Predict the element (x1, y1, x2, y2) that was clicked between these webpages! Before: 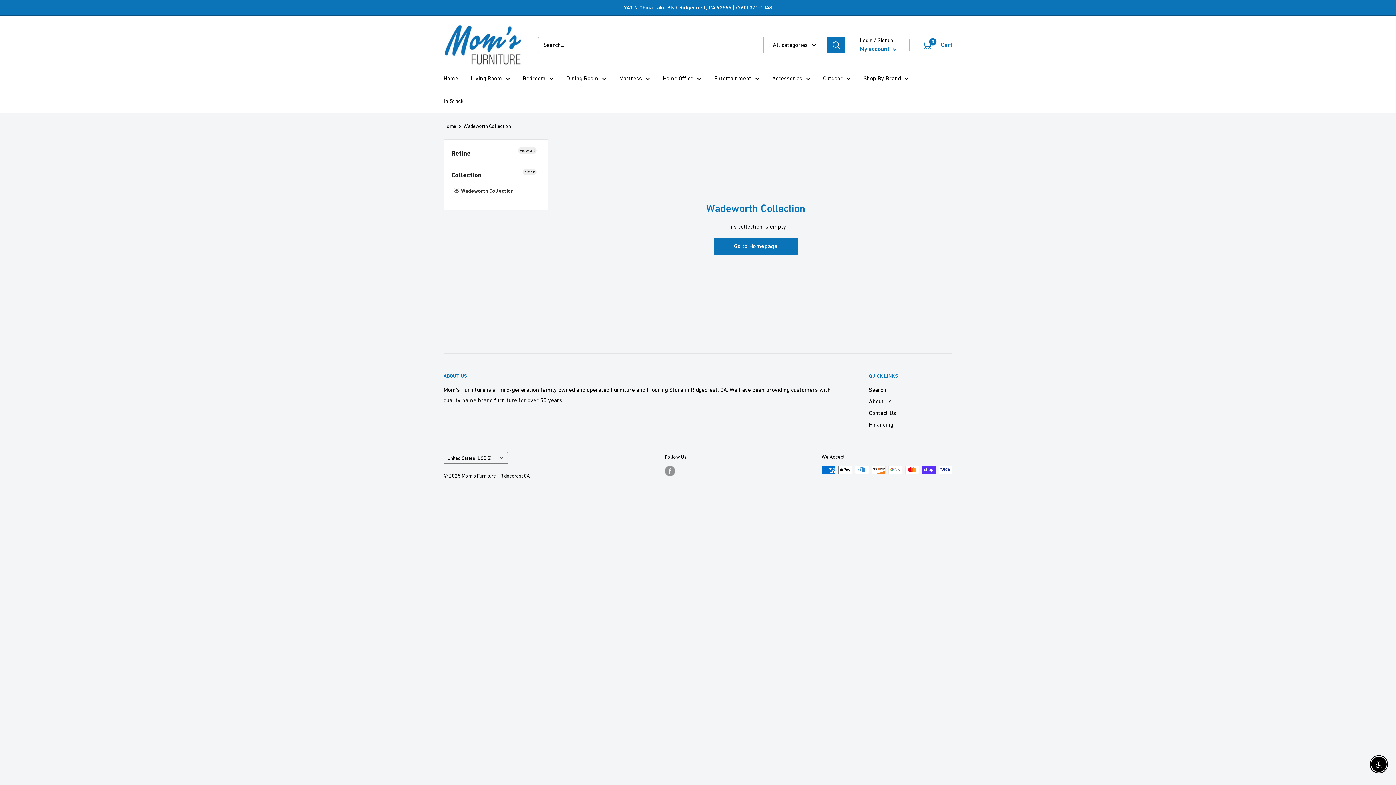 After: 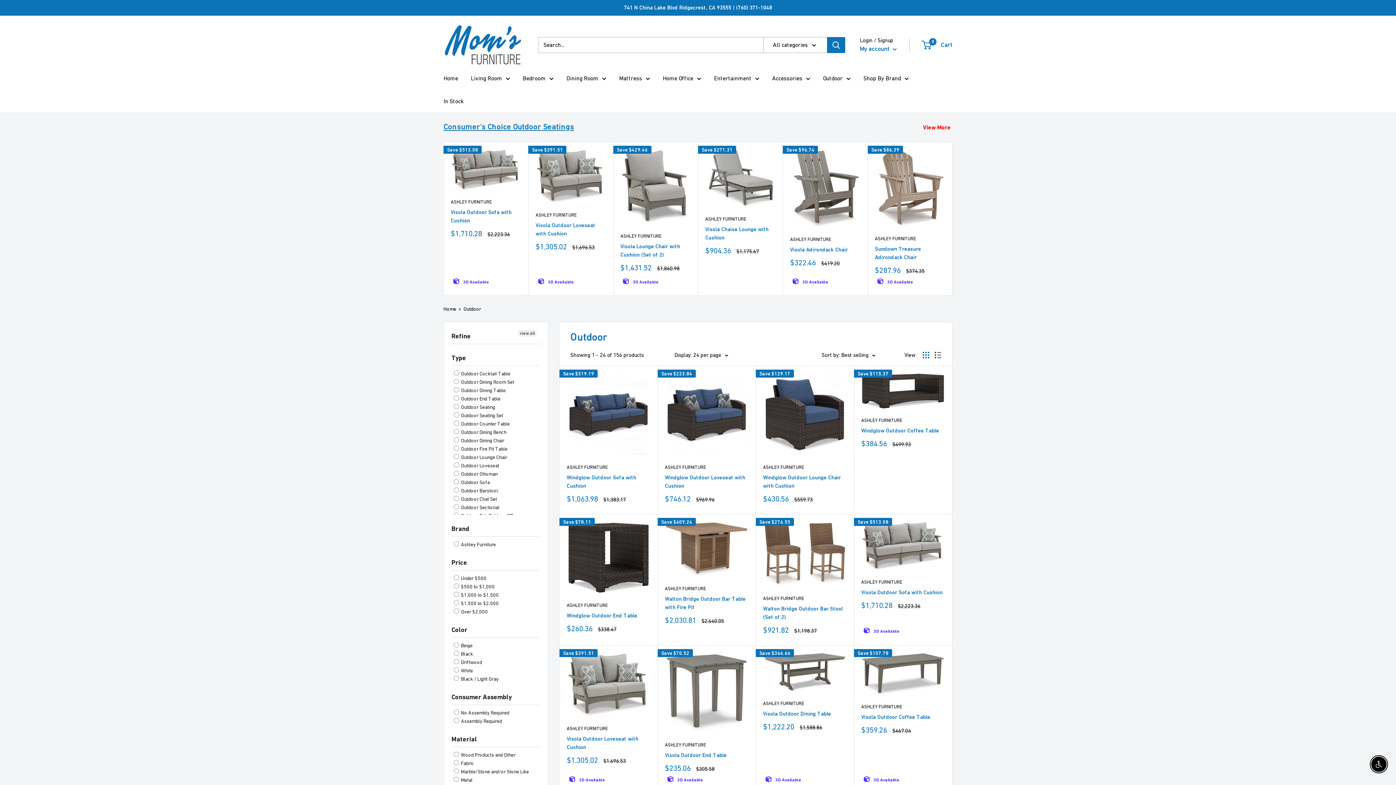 Action: bbox: (823, 73, 850, 83) label: Outdoor